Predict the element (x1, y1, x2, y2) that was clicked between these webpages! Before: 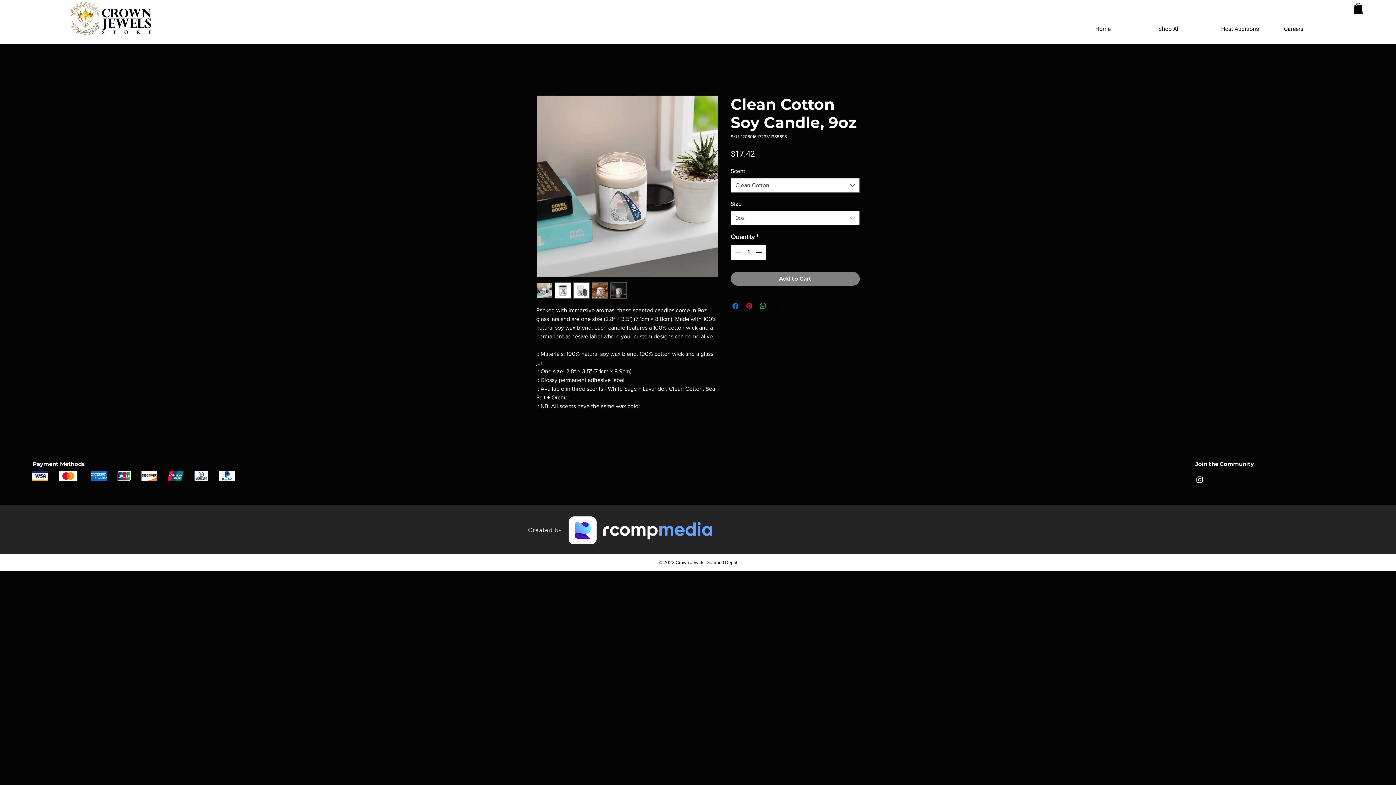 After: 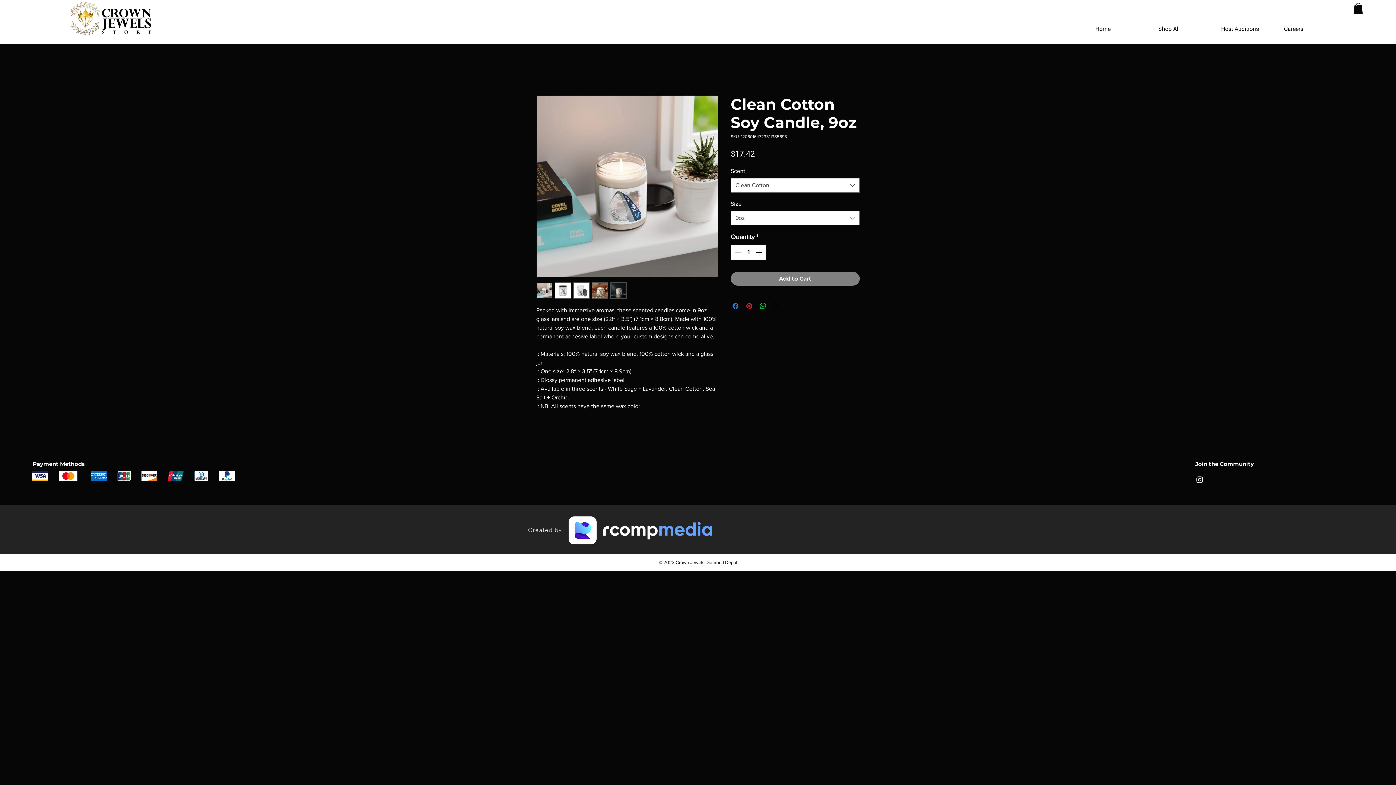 Action: bbox: (1195, 475, 1204, 484) label: Instagram